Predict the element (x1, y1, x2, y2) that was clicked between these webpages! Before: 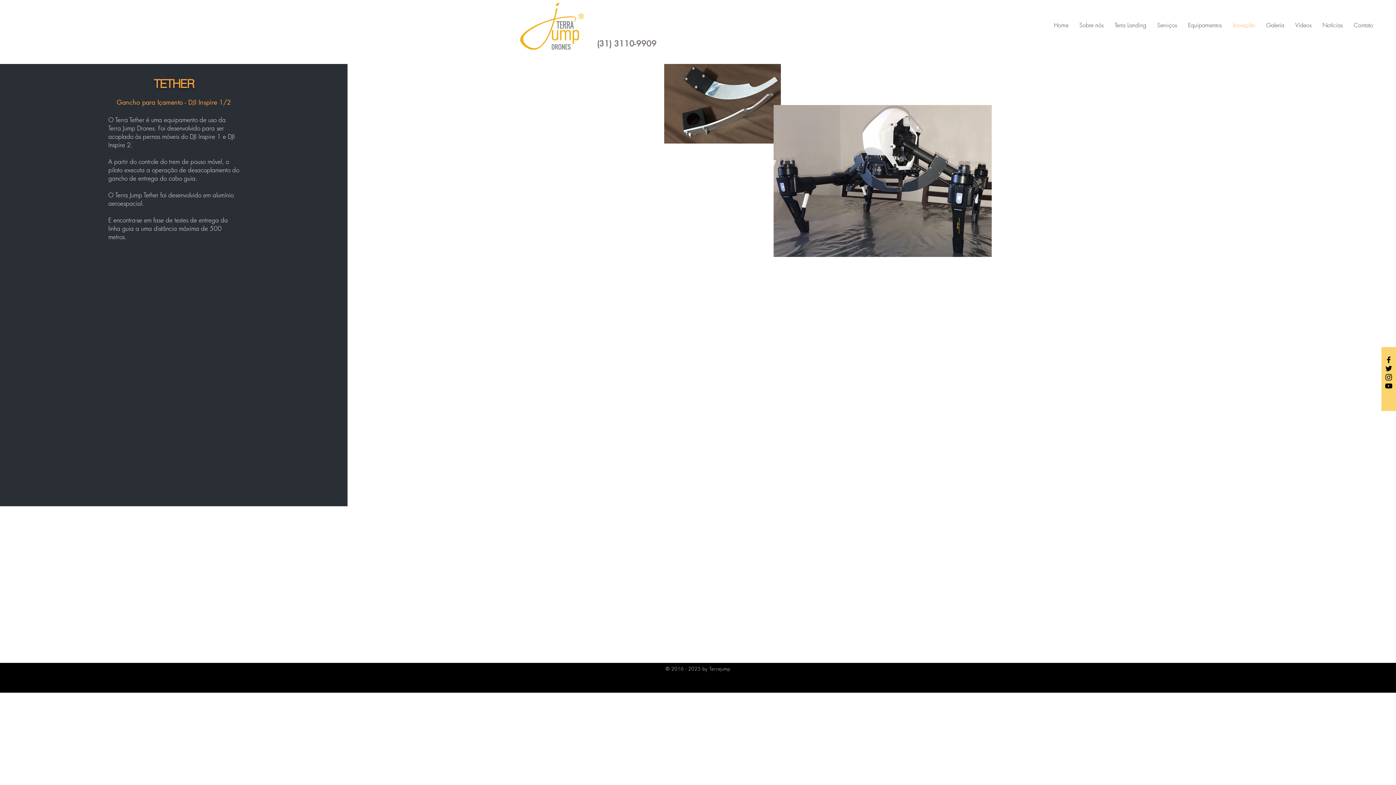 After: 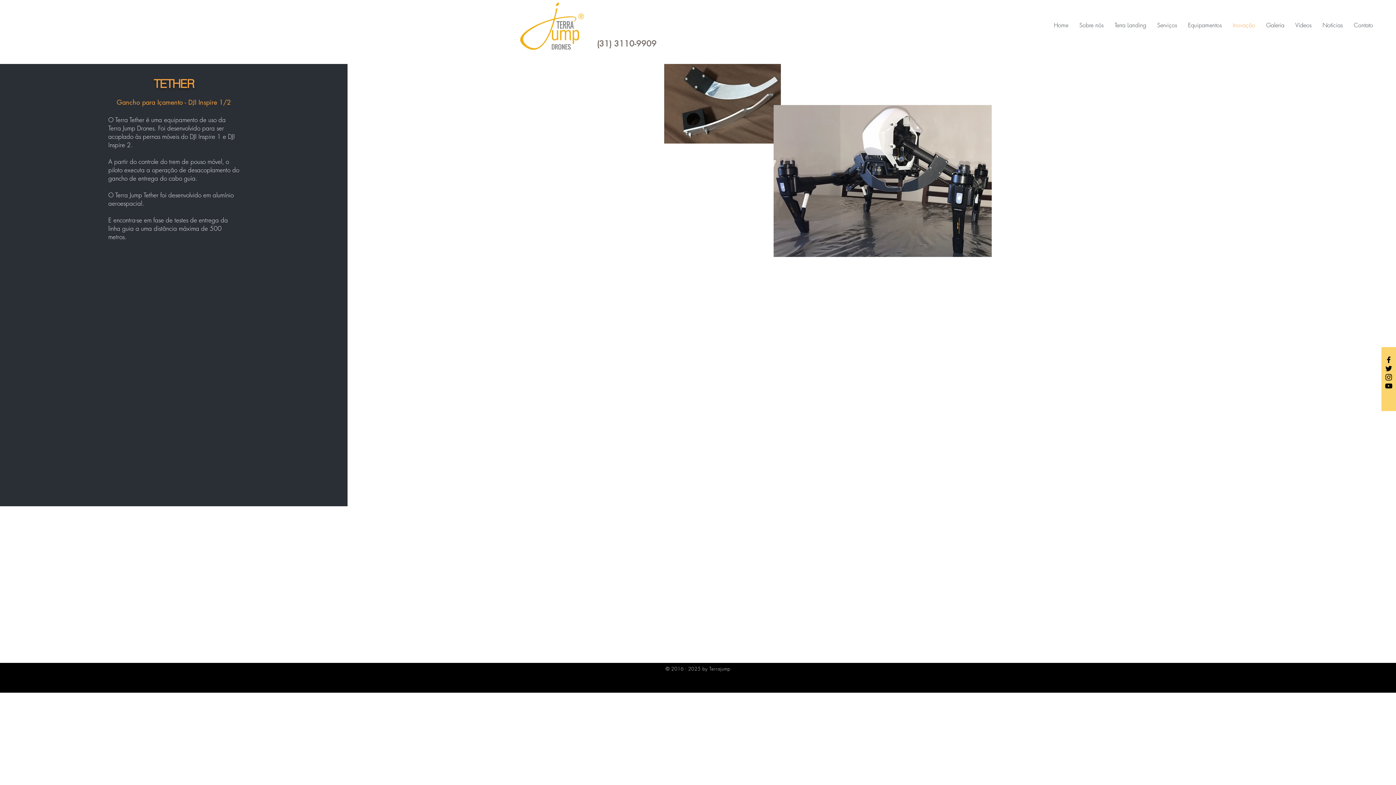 Action: label: Terrajump Drones - Instagram bbox: (1384, 373, 1393, 381)